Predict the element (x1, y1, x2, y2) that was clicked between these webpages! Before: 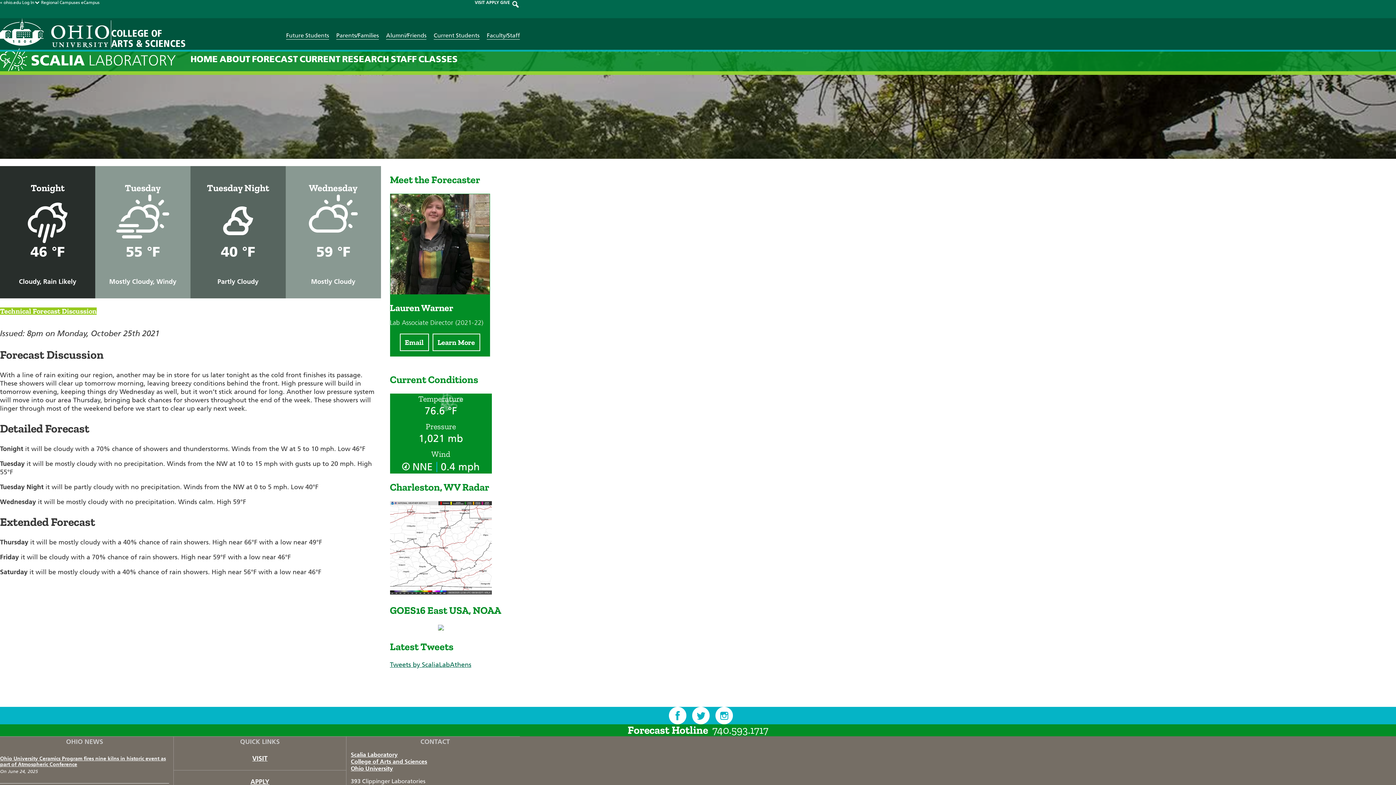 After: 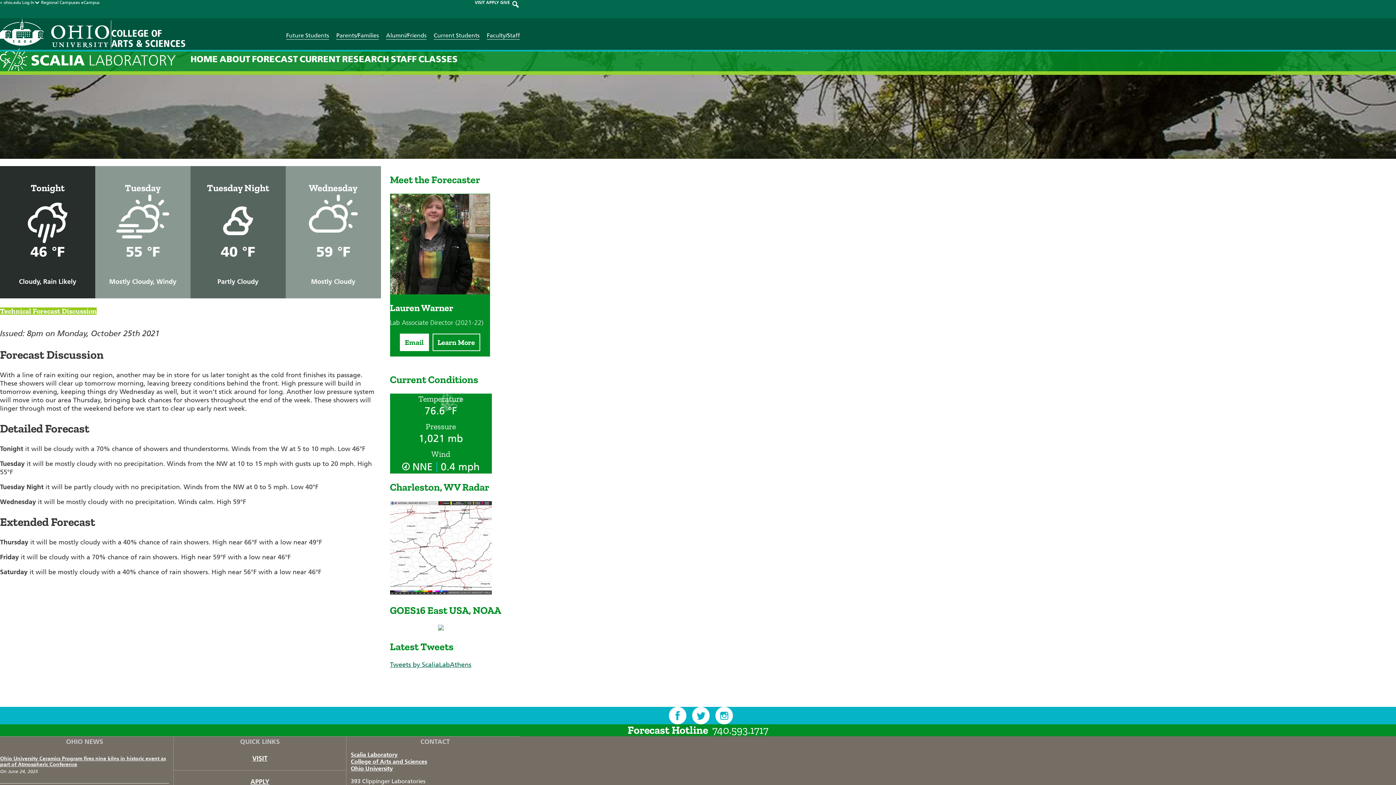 Action: label: Email bbox: (399, 333, 428, 351)